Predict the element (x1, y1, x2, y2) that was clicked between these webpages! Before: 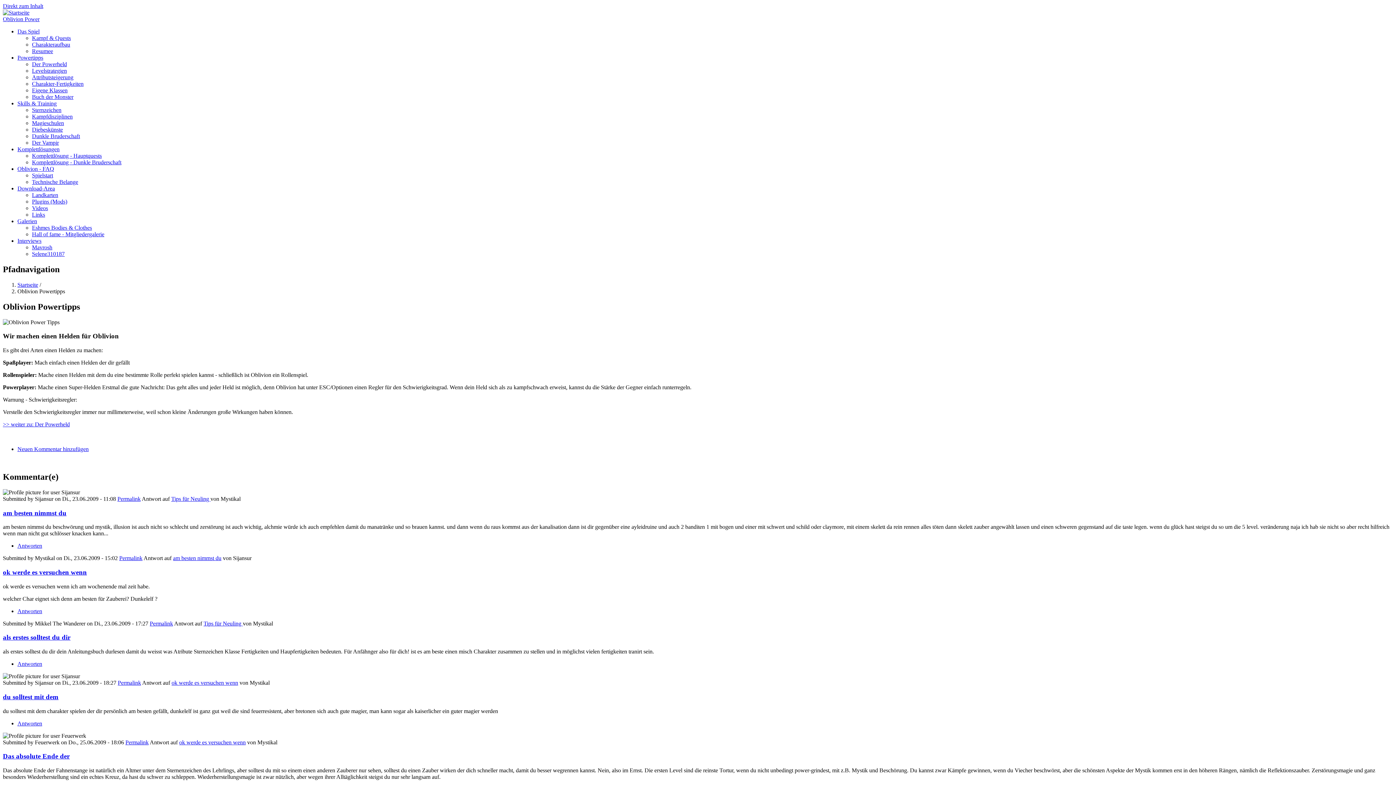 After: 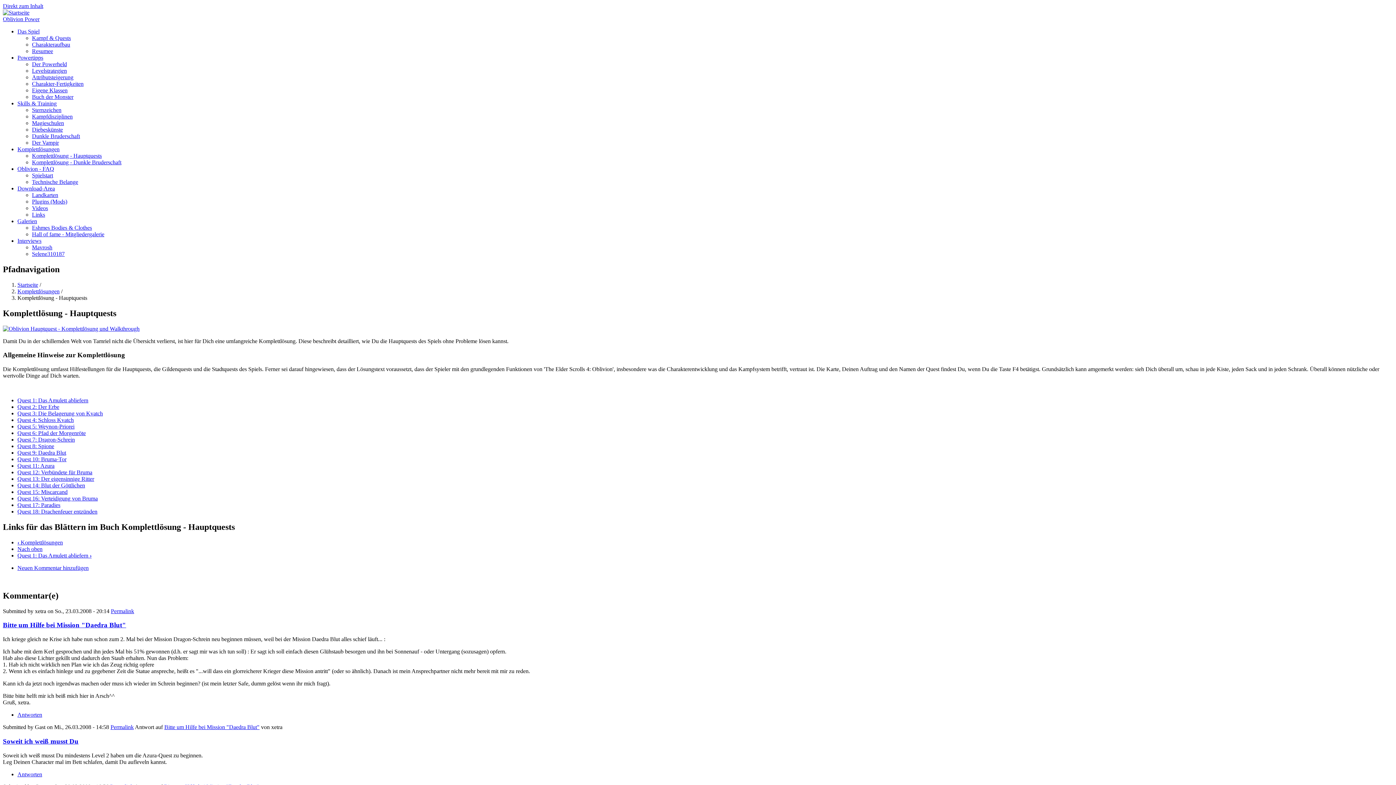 Action: bbox: (32, 152, 101, 158) label: Komplettlösung - Hauptquests